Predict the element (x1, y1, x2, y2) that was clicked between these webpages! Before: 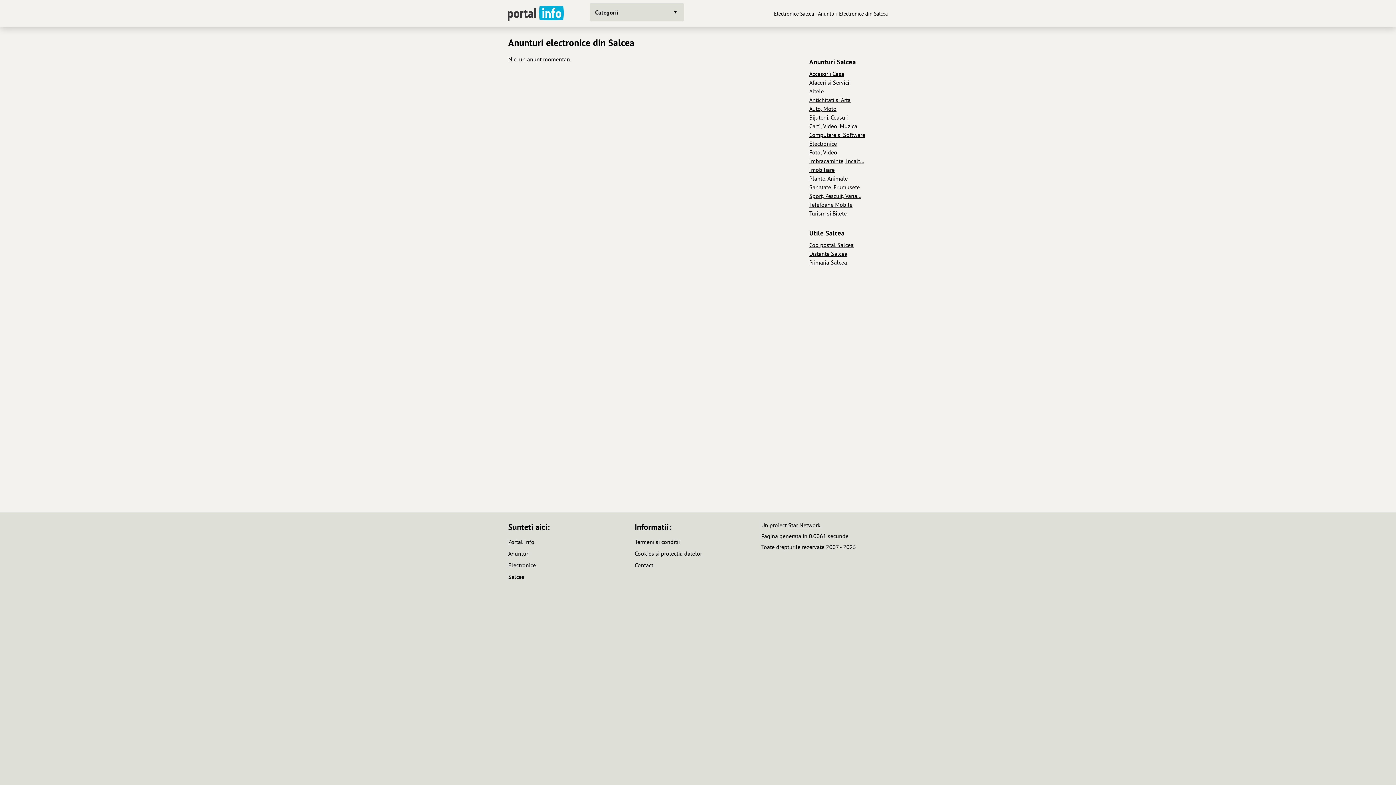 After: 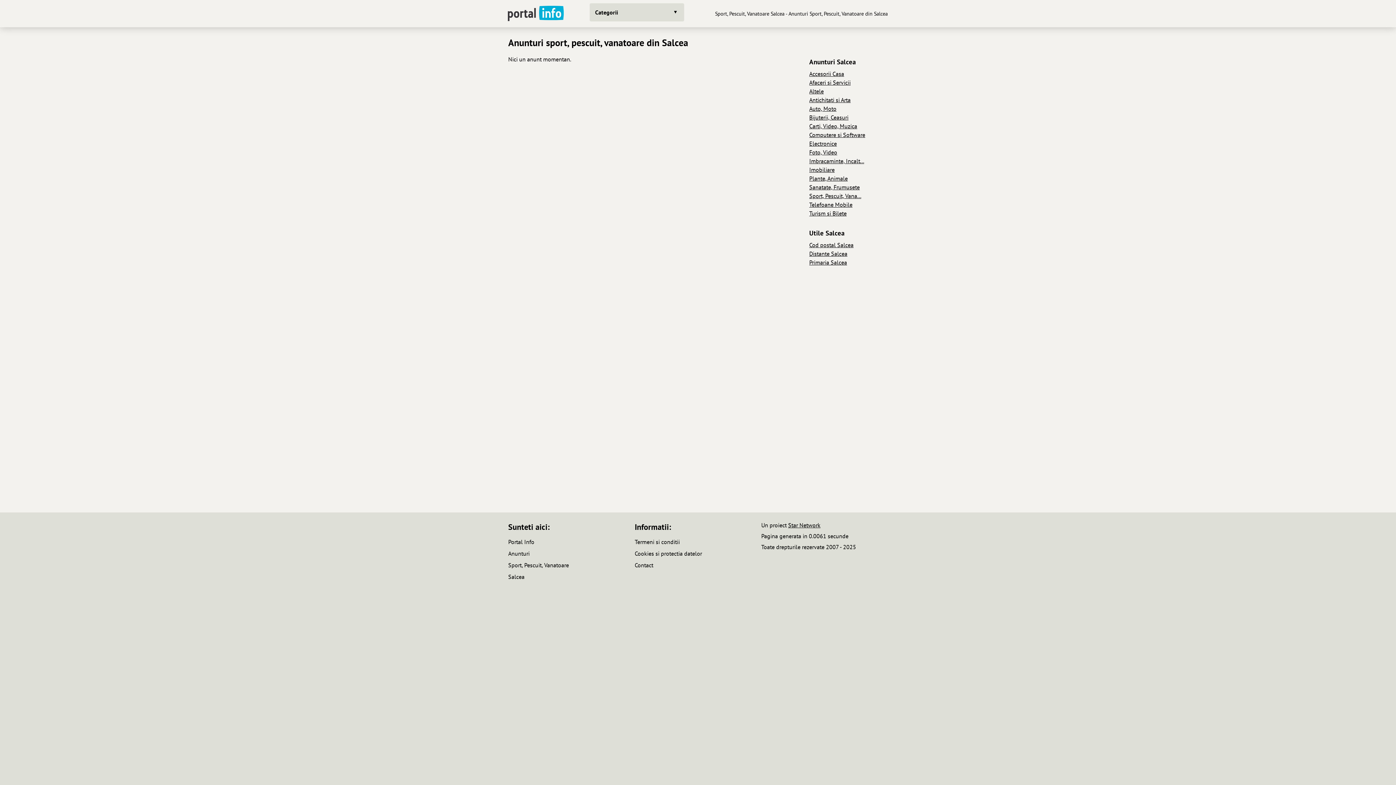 Action: bbox: (809, 192, 861, 199) label: Sport, Pescuit, Vana...